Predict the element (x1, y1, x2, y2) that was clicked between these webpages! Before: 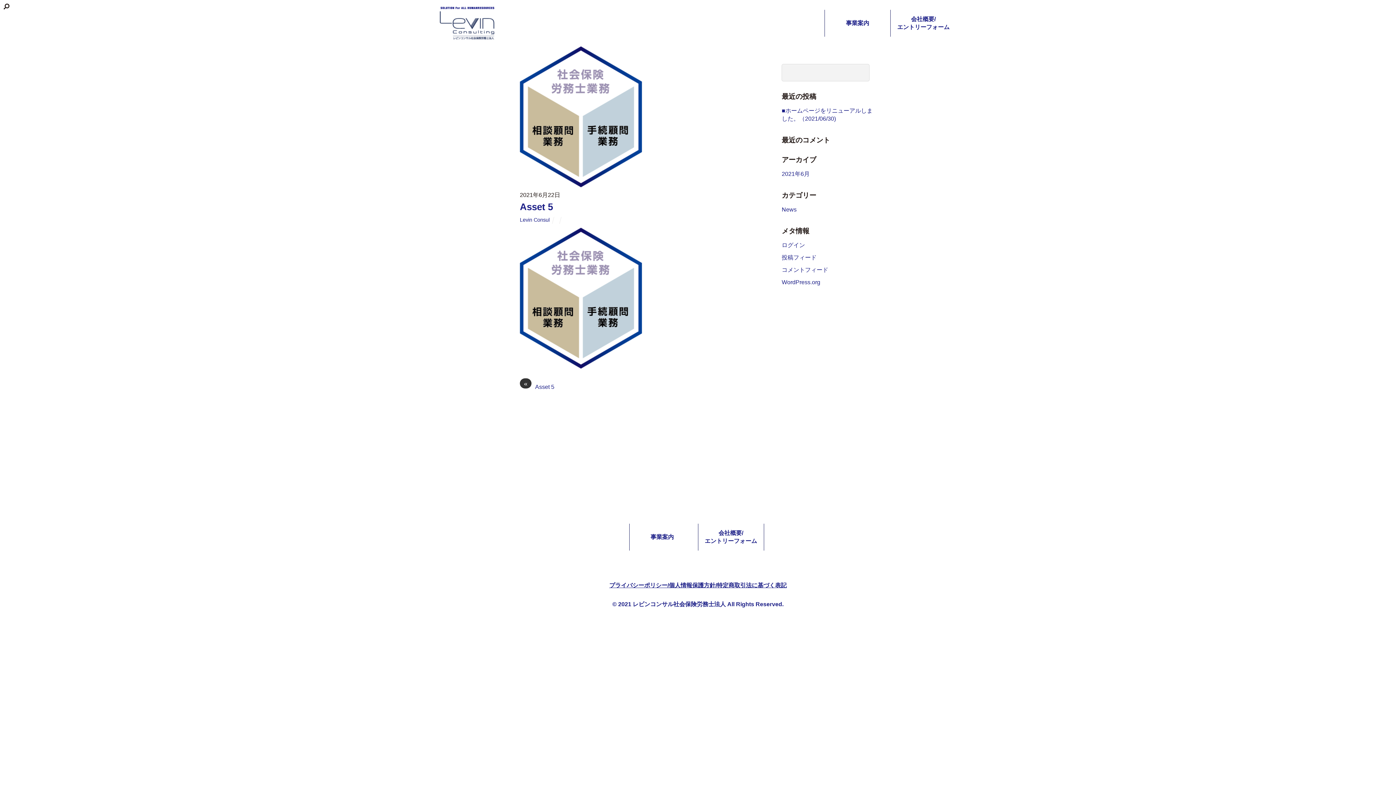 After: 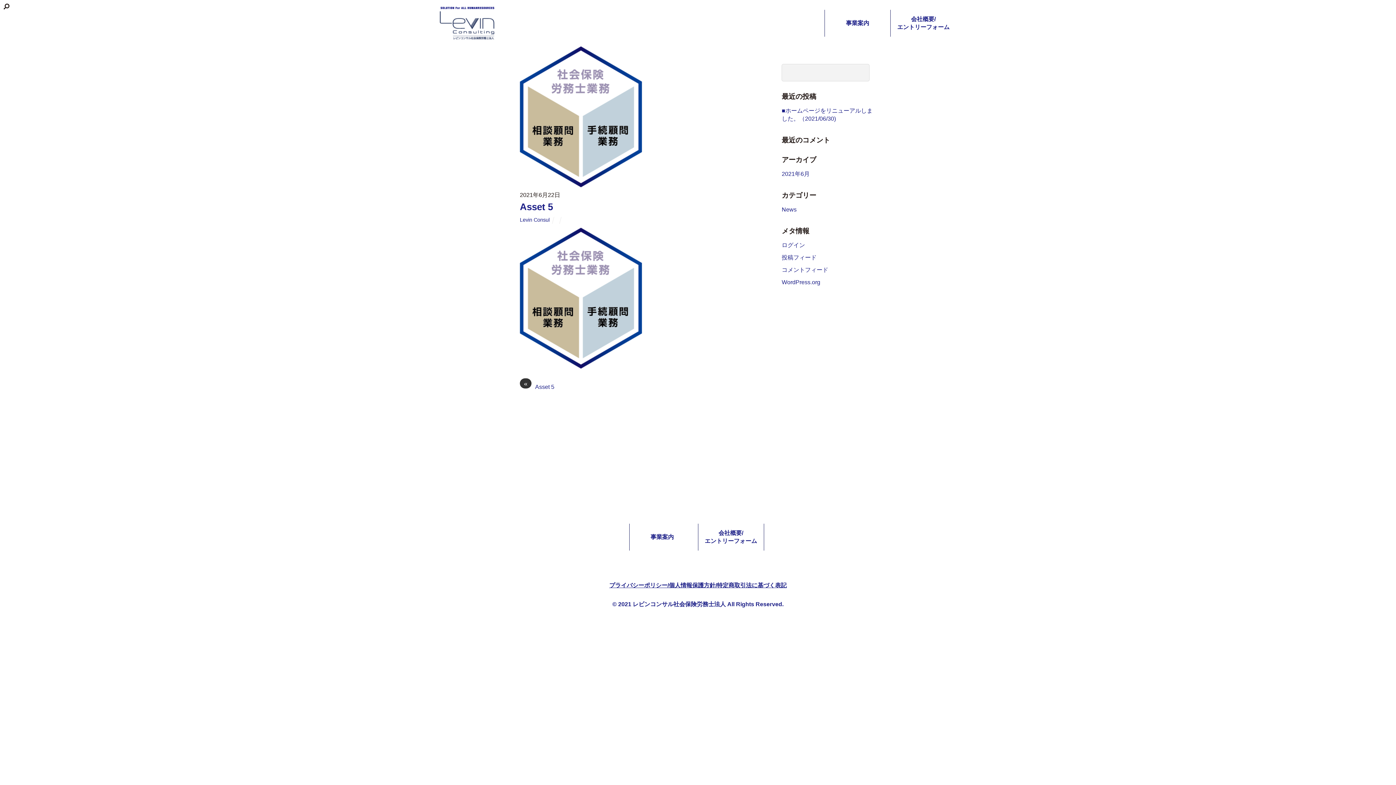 Action: label: プライバシーポリシー/個人情報保護方針/特定商取引法に基づく表記 bbox: (609, 582, 786, 588)